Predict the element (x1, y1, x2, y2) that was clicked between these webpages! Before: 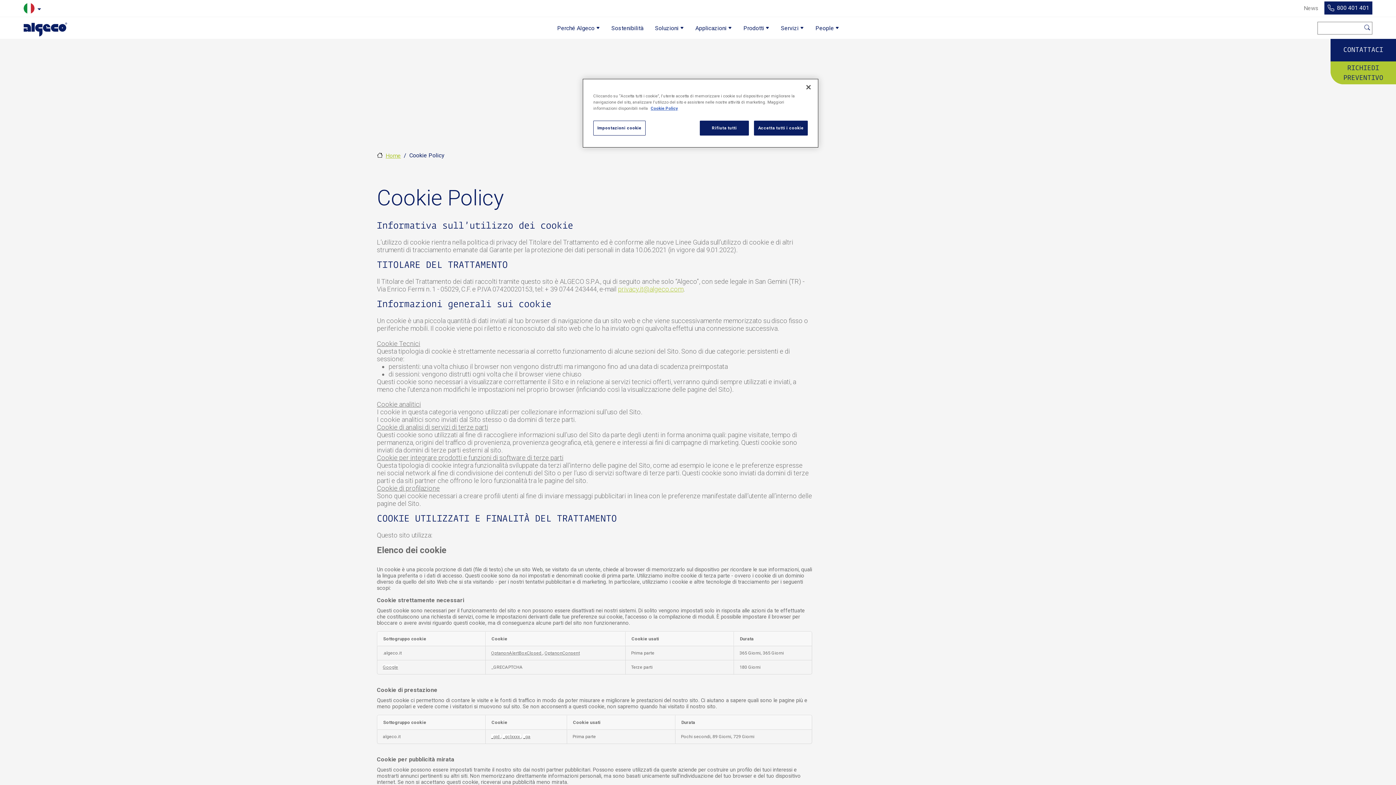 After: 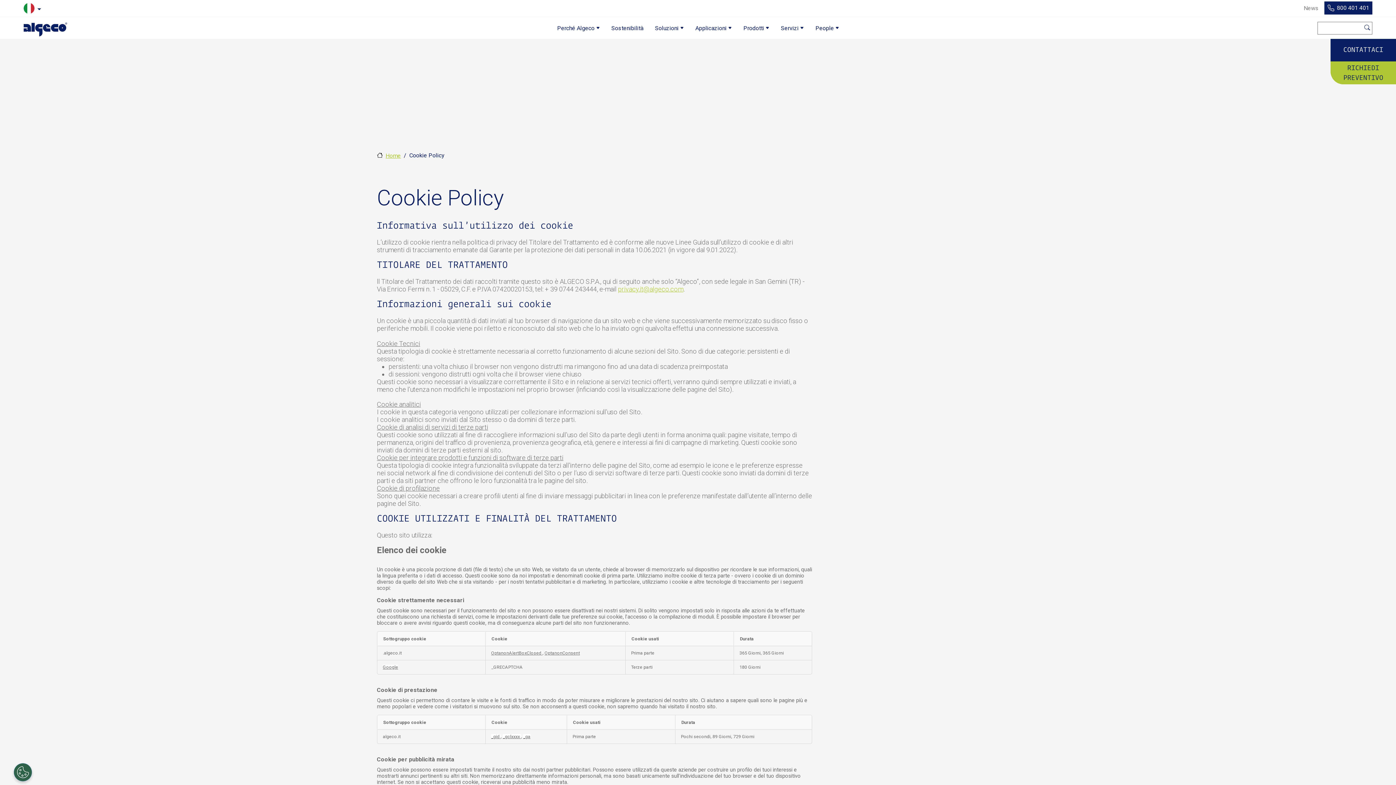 Action: label: Accetta tutti i cookie bbox: (754, 120, 808, 135)